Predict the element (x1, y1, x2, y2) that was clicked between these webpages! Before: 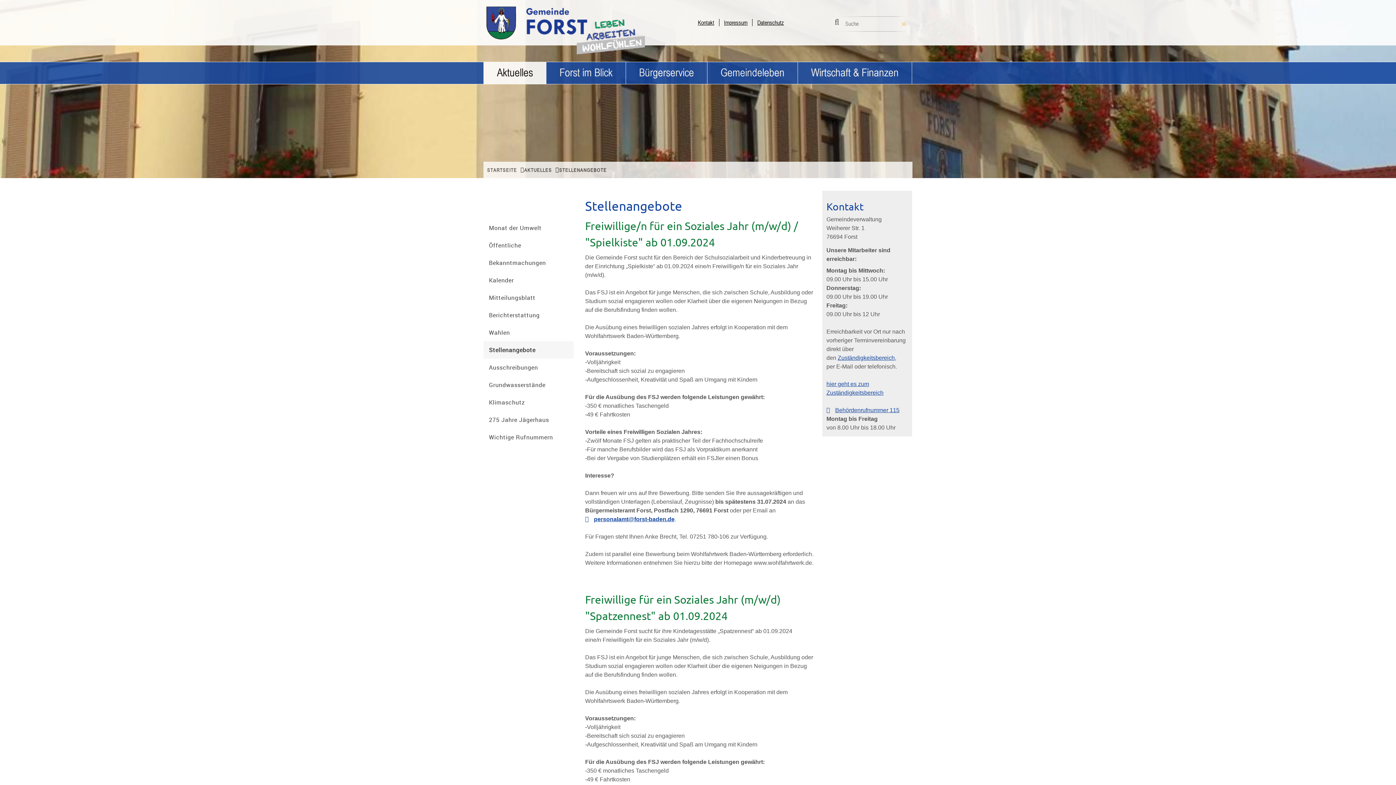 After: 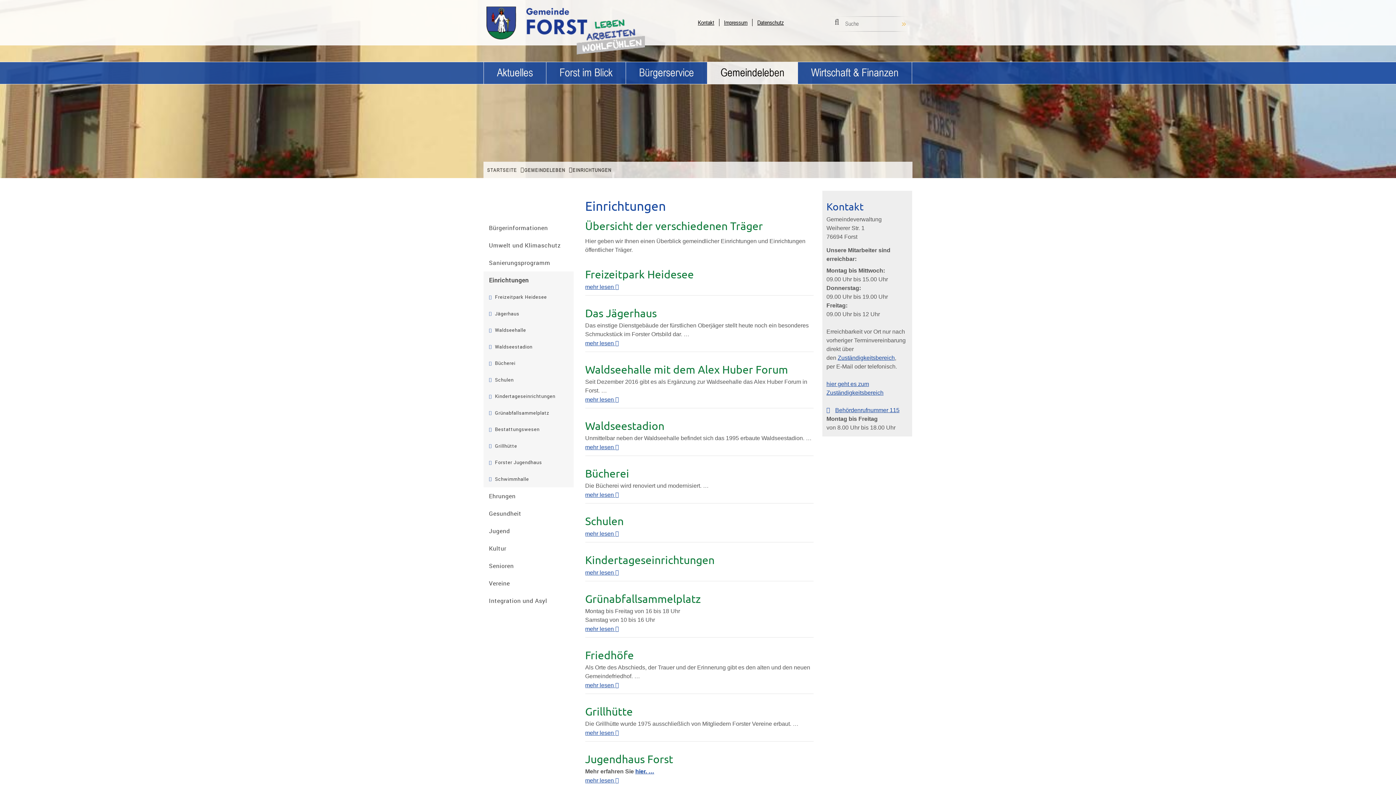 Action: label: Gemeindeleben bbox: (707, 62, 797, 84)